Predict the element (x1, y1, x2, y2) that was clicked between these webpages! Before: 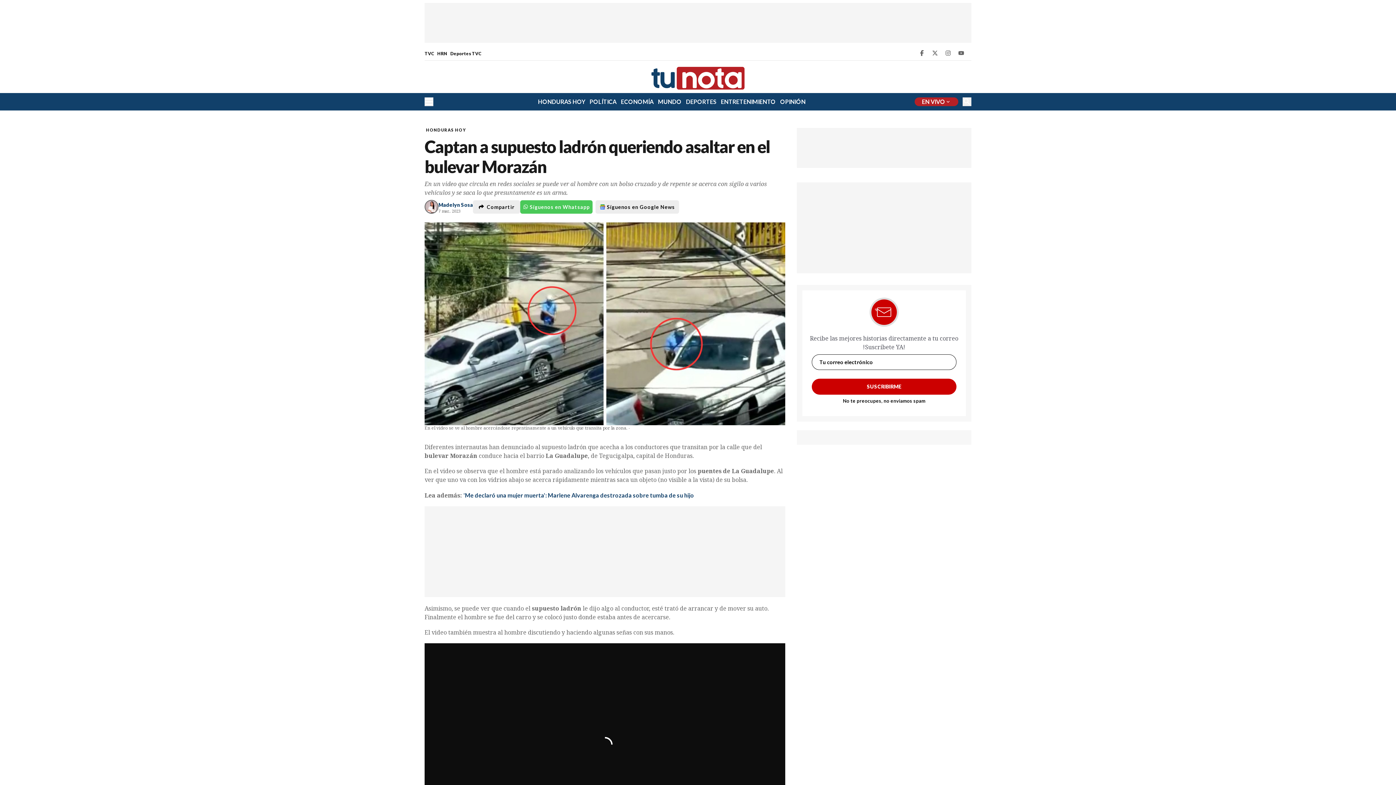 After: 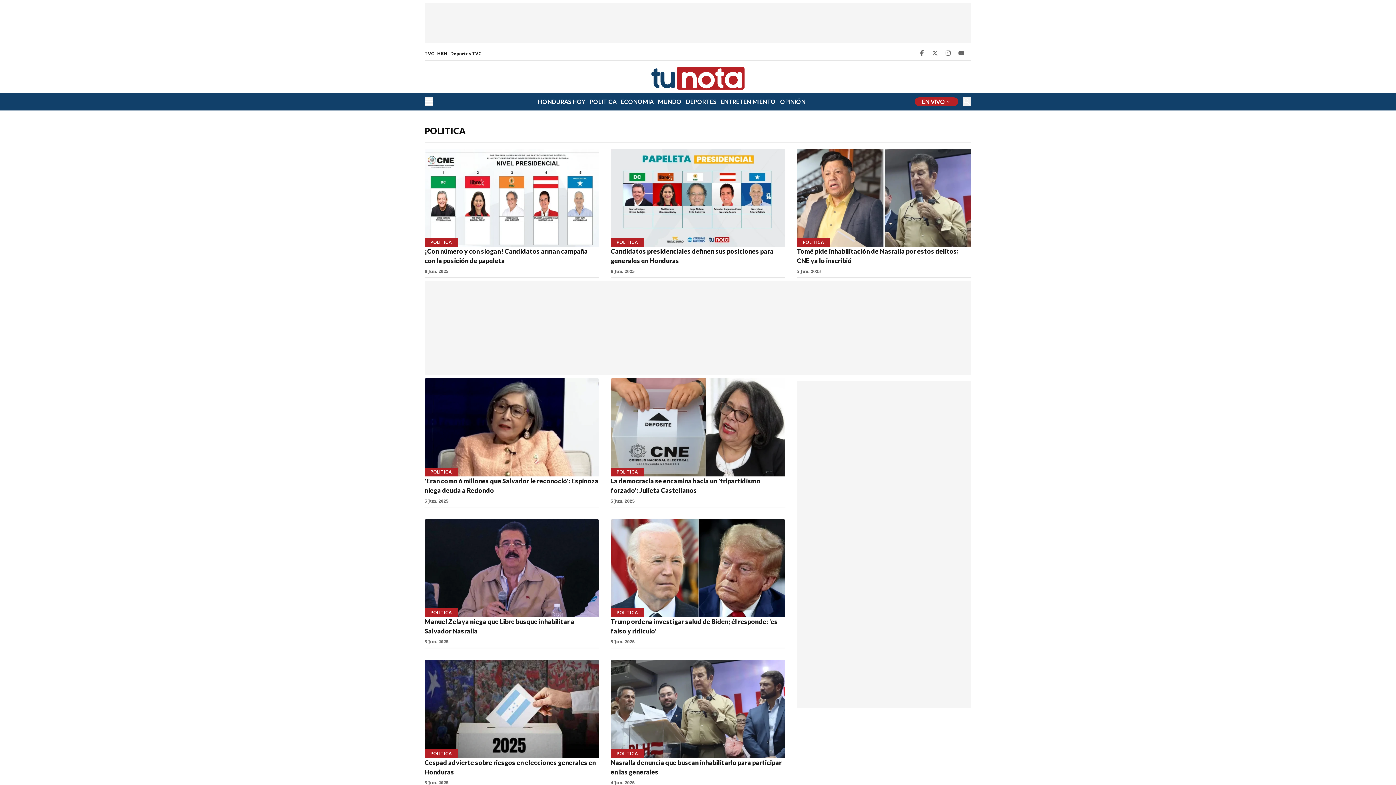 Action: bbox: (589, 97, 616, 106) label: POLÍTICA